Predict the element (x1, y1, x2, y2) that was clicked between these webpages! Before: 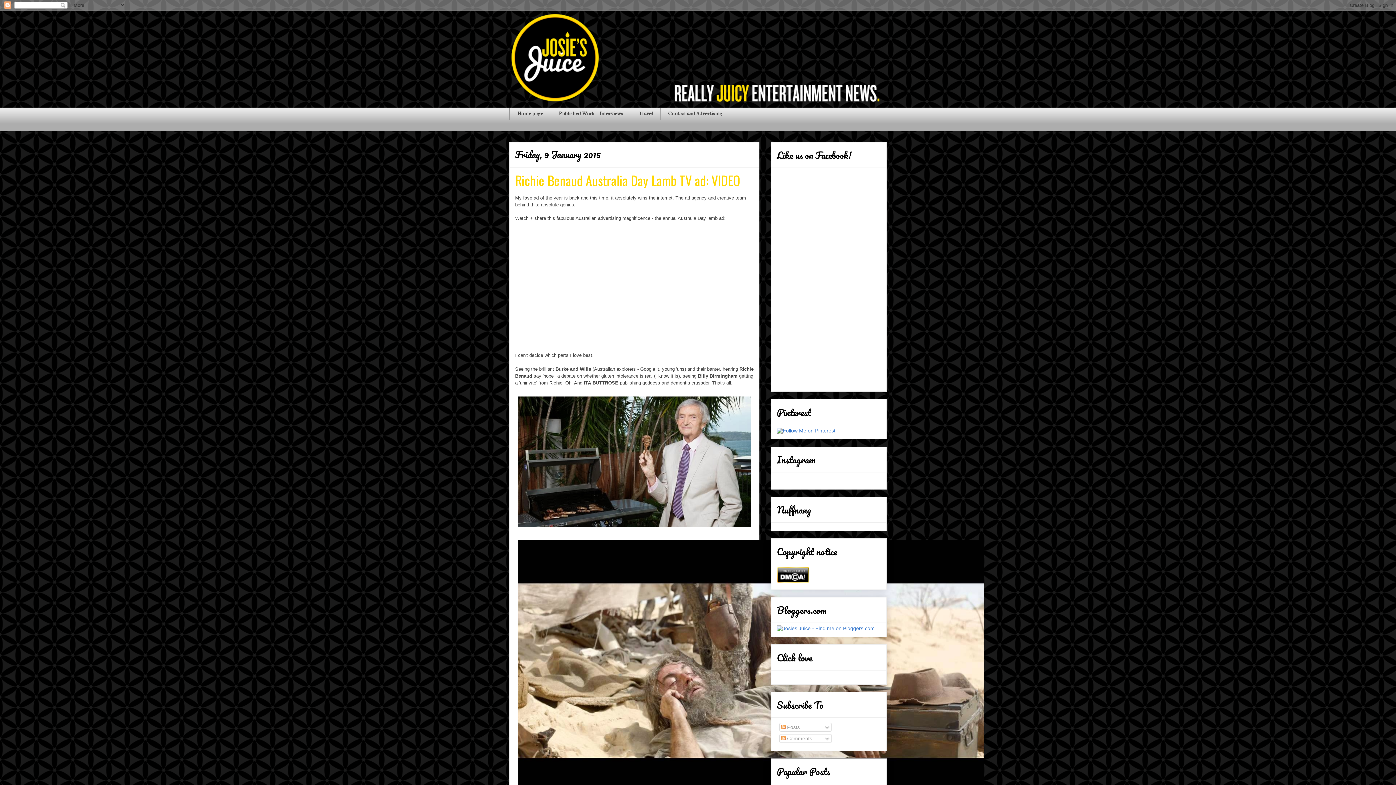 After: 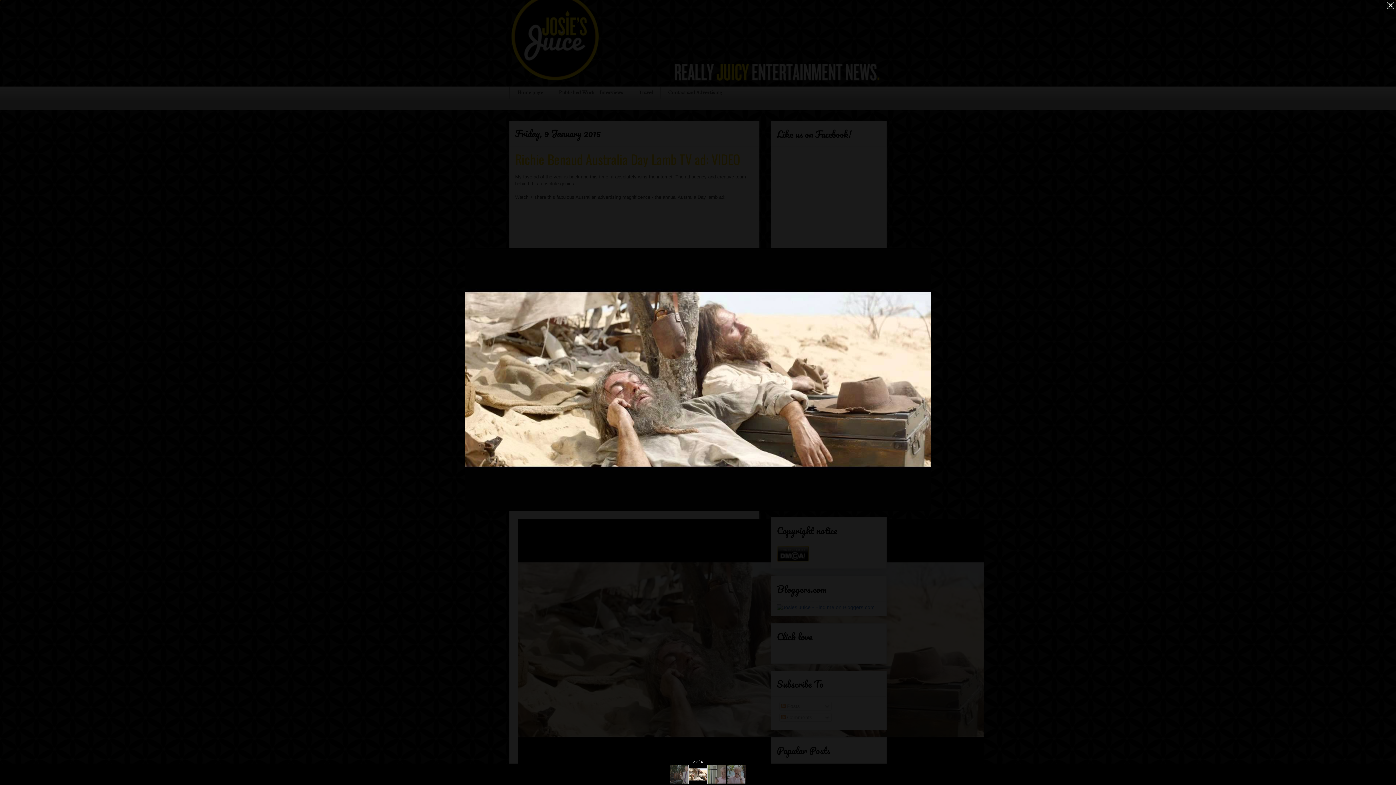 Action: bbox: (515, 537, 987, 806)